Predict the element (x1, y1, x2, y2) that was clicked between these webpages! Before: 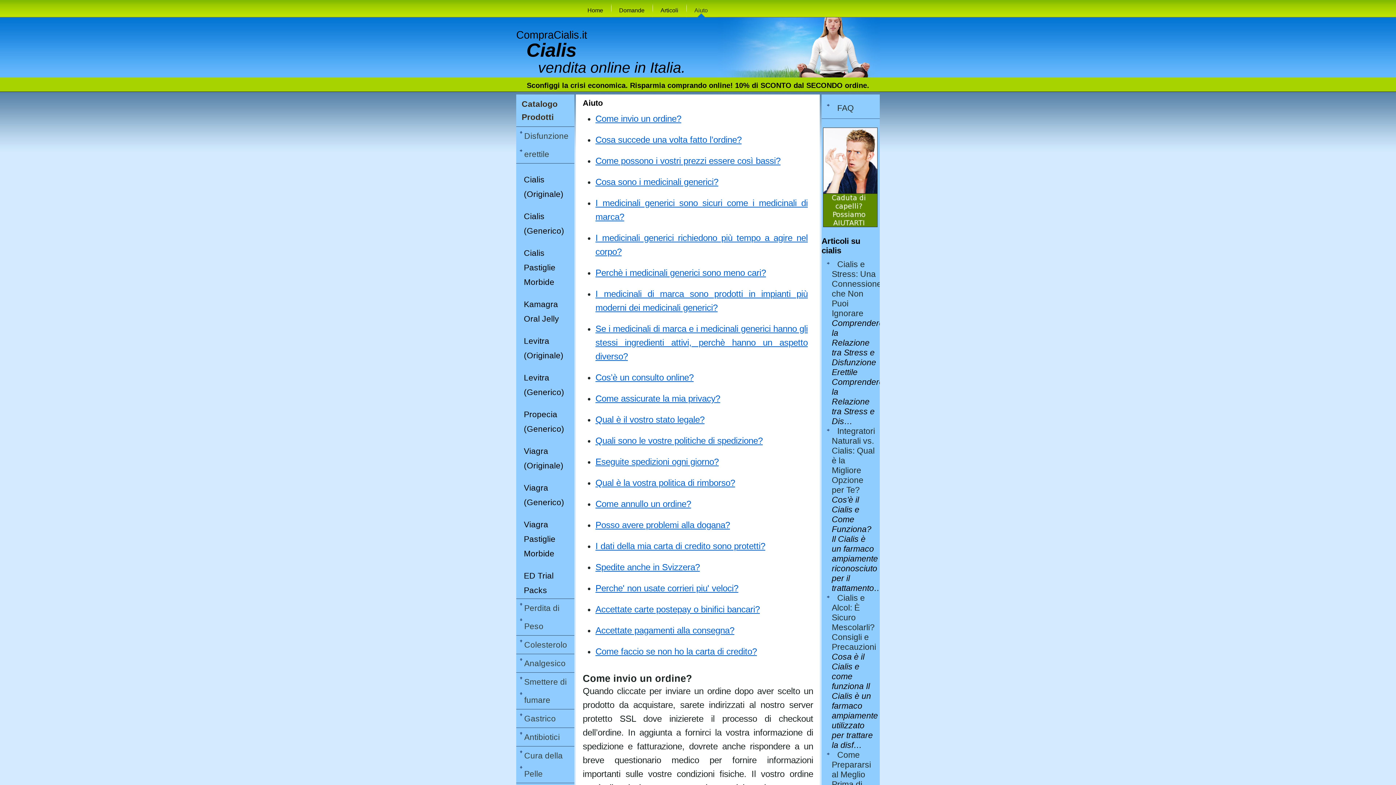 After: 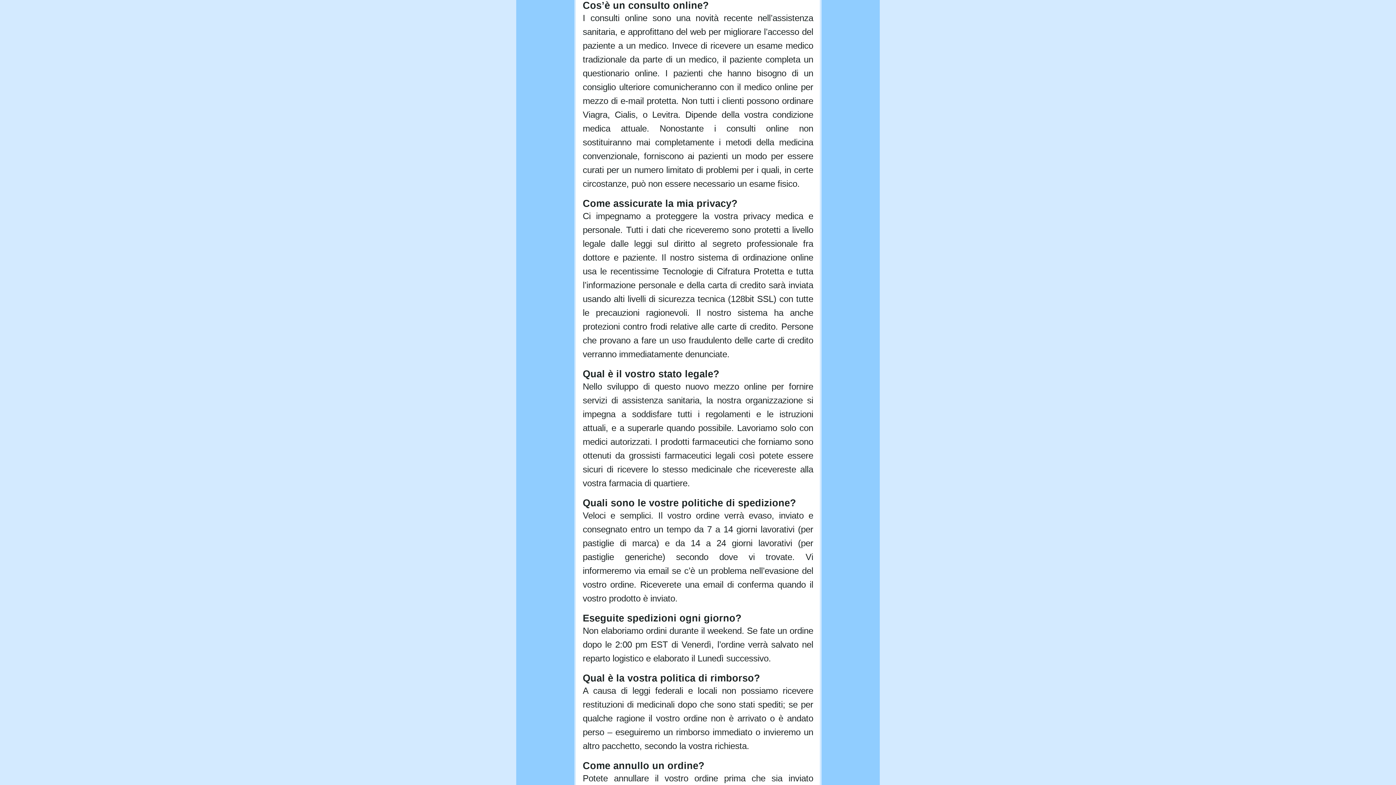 Action: label: Cos’è un consulto online? bbox: (595, 372, 693, 382)